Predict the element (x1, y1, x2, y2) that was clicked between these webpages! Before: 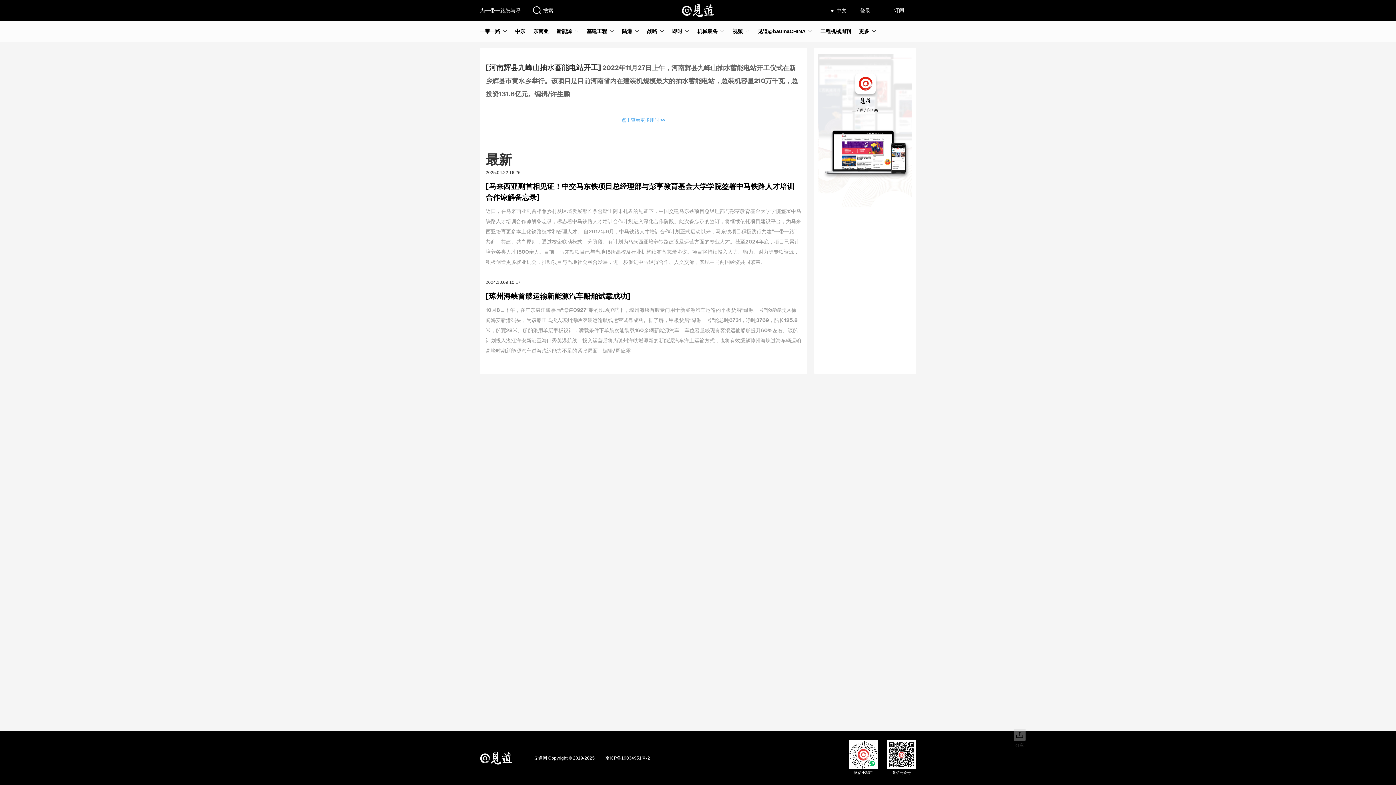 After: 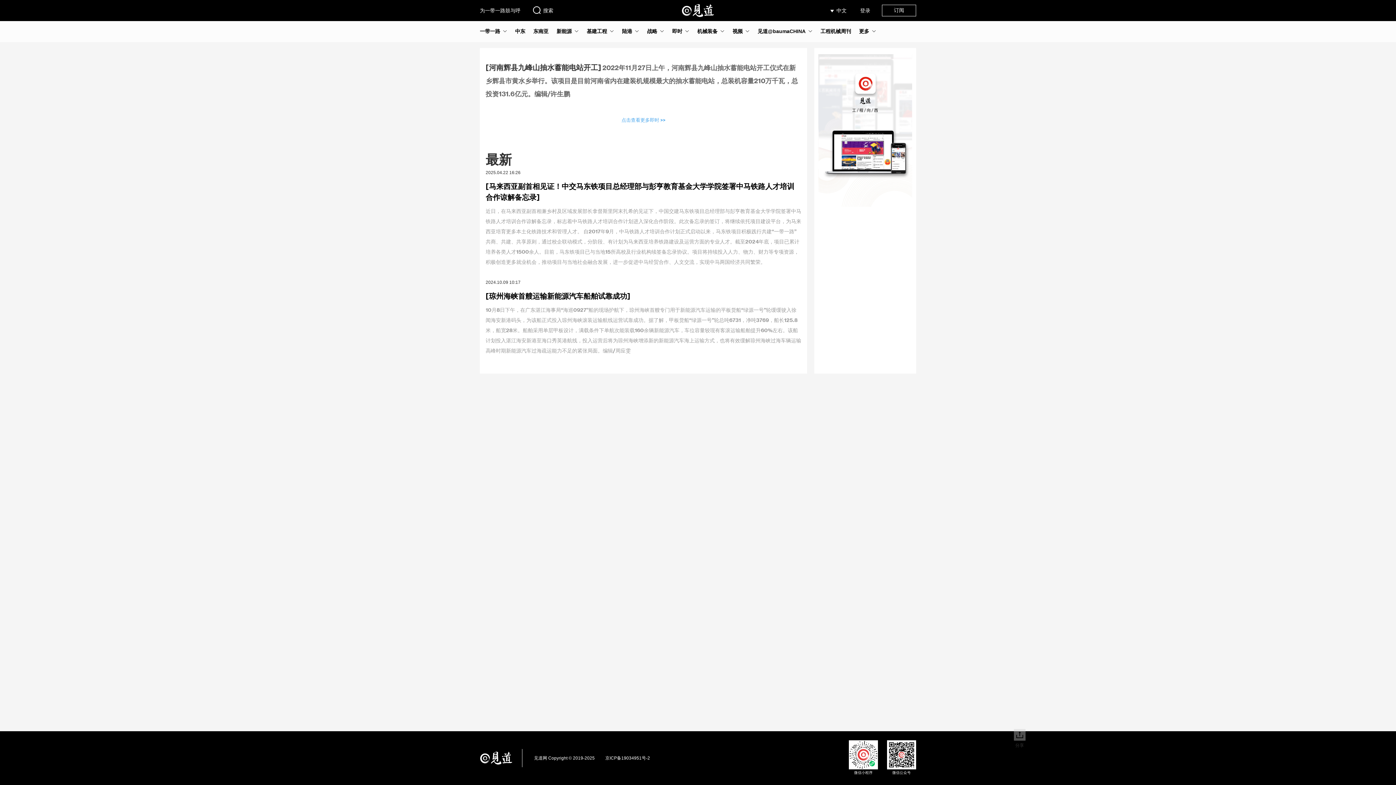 Action: bbox: (859, 28, 869, 33) label: 更多